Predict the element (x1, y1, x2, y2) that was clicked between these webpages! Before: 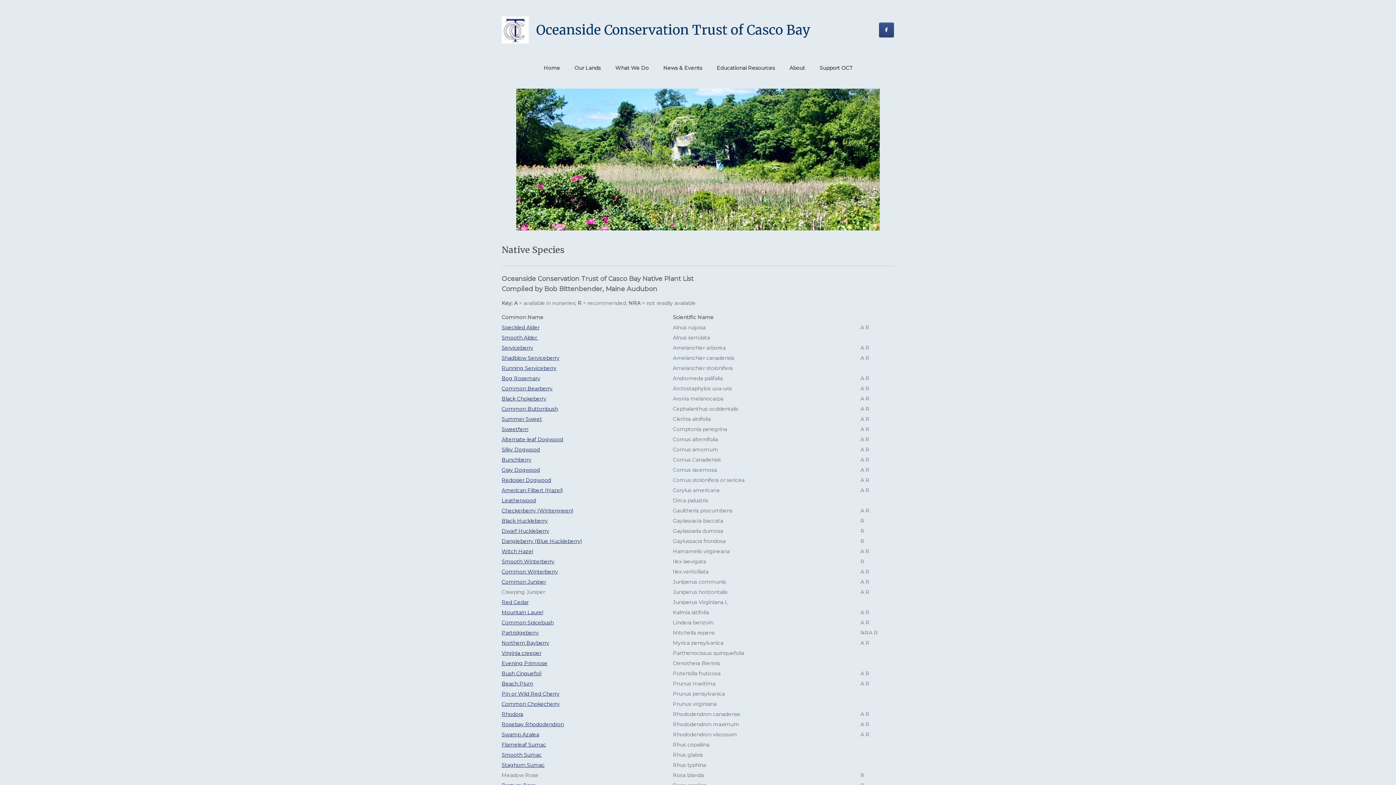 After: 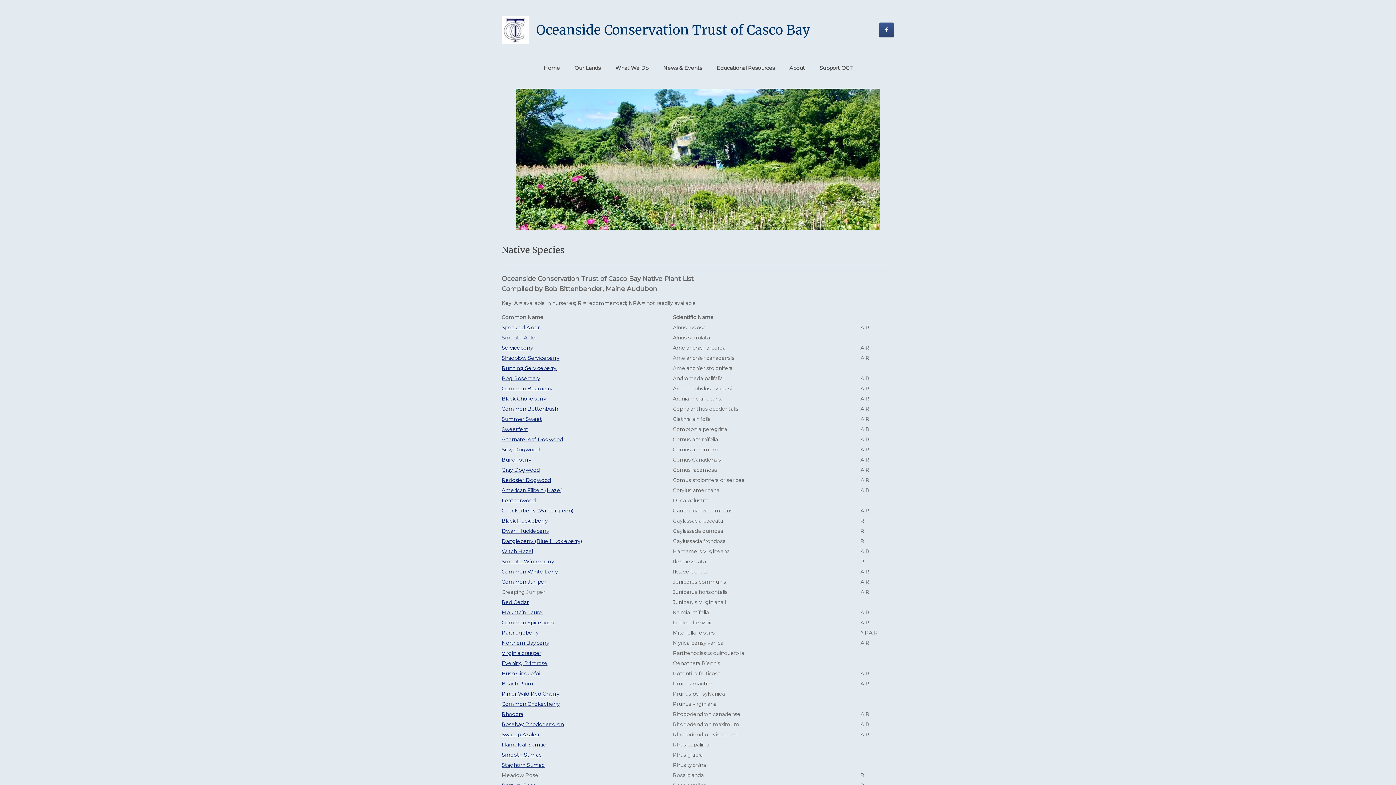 Action: label: Smooth Alder  bbox: (501, 334, 538, 341)